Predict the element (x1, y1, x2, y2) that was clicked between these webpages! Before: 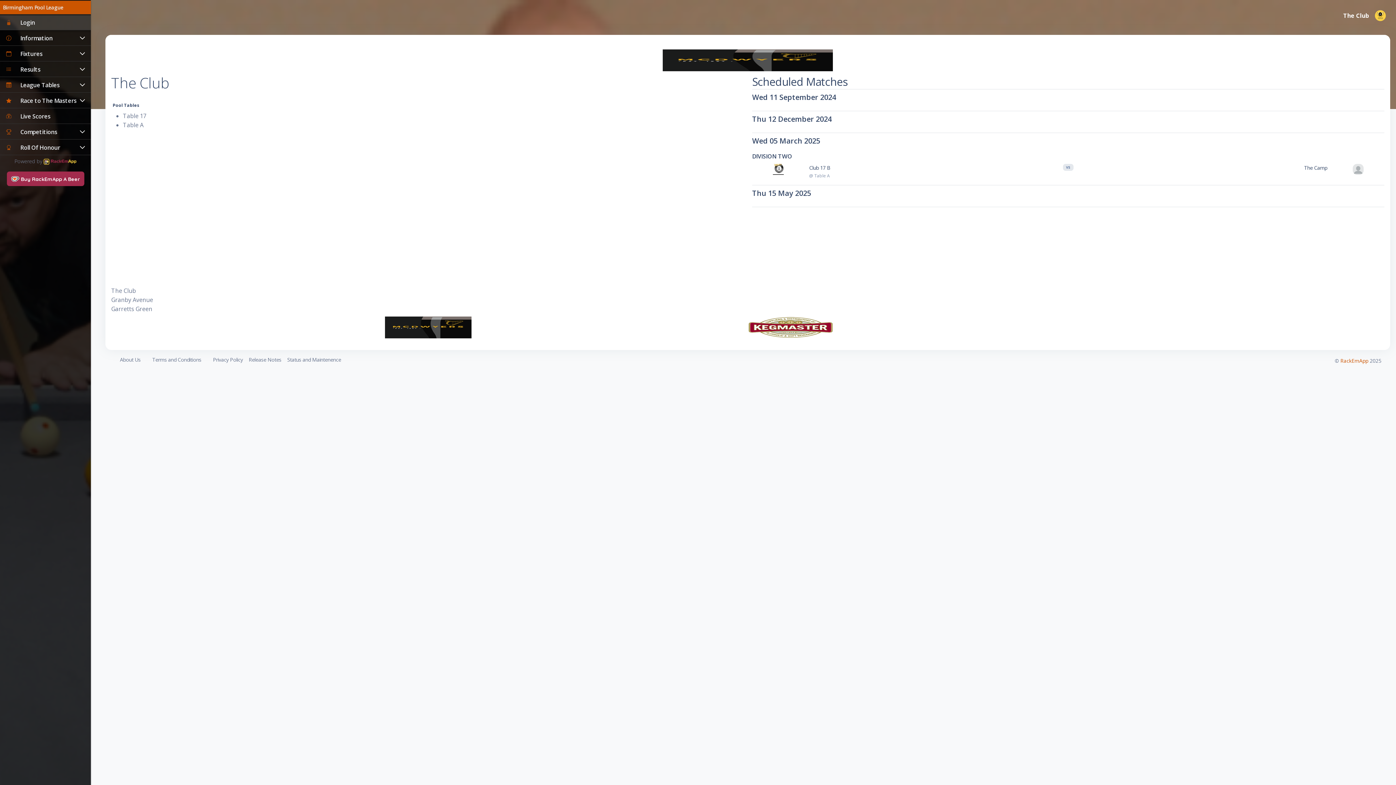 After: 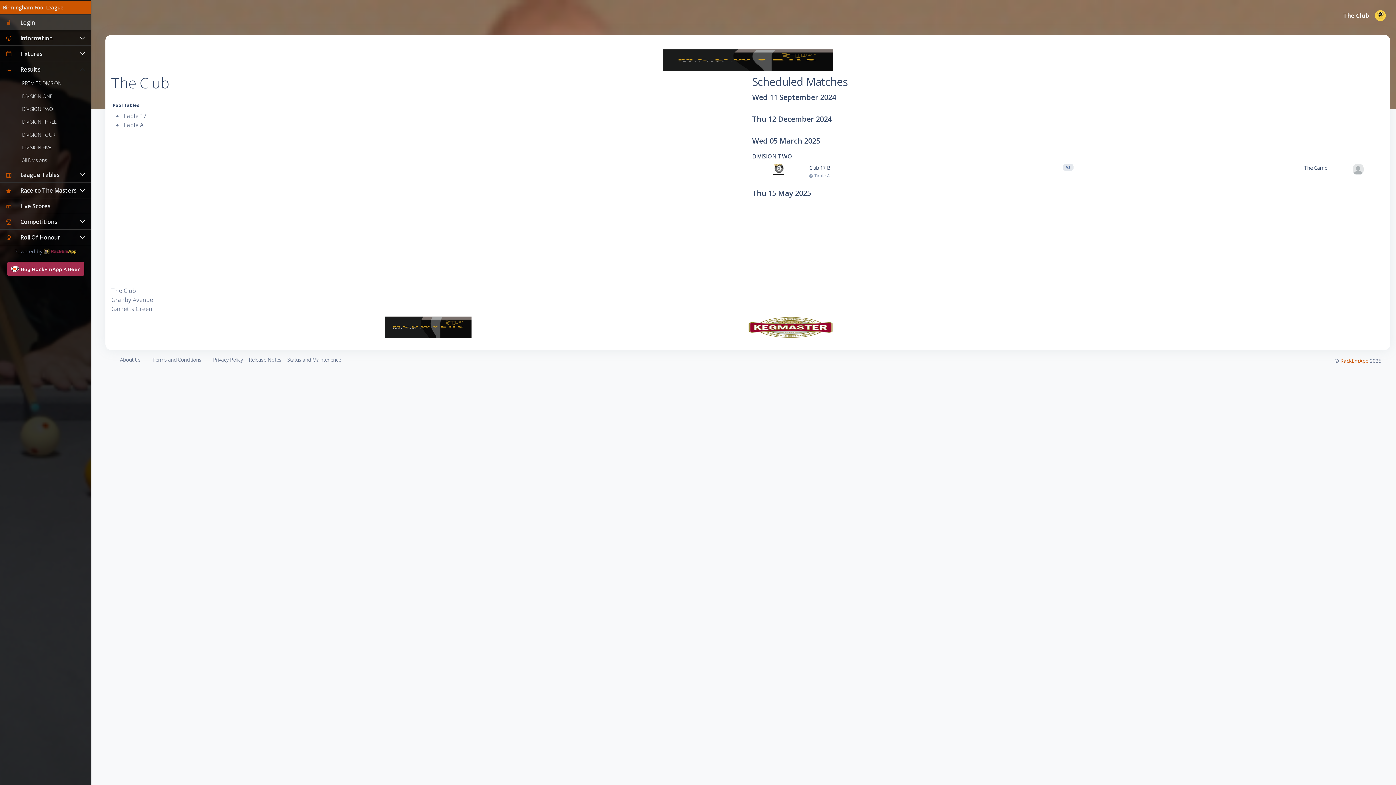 Action: bbox: (2, 62, 88, 76) label: Results